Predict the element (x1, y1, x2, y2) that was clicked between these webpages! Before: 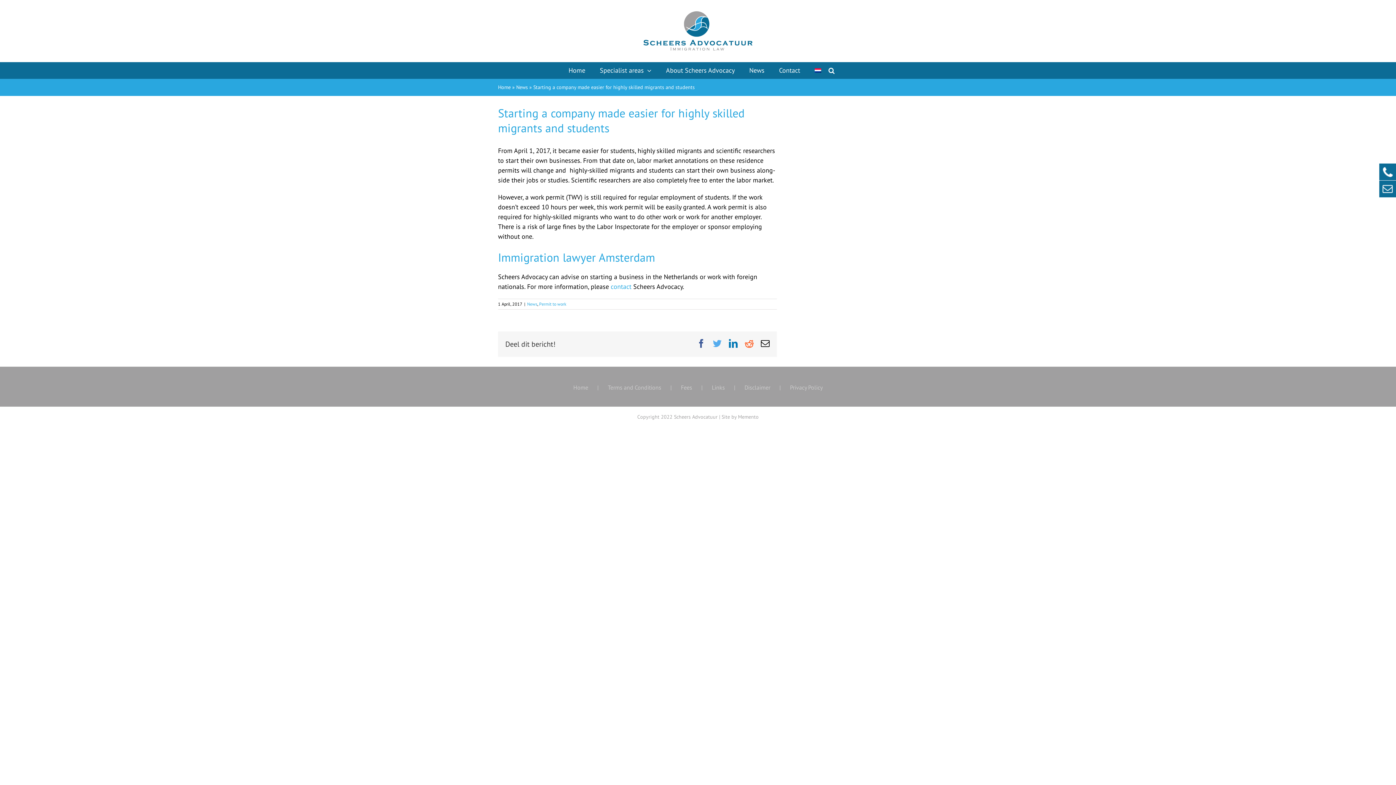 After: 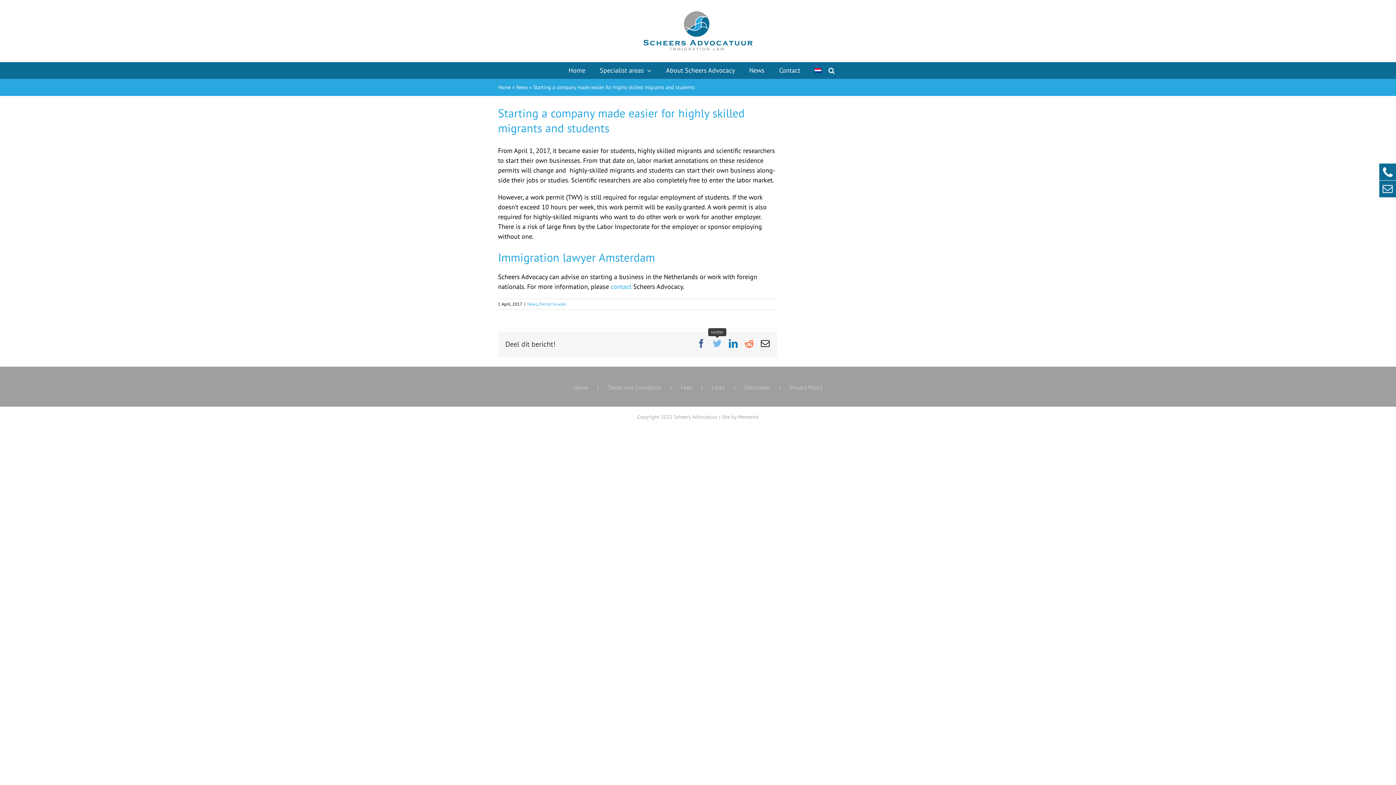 Action: bbox: (713, 339, 721, 347) label: twitter